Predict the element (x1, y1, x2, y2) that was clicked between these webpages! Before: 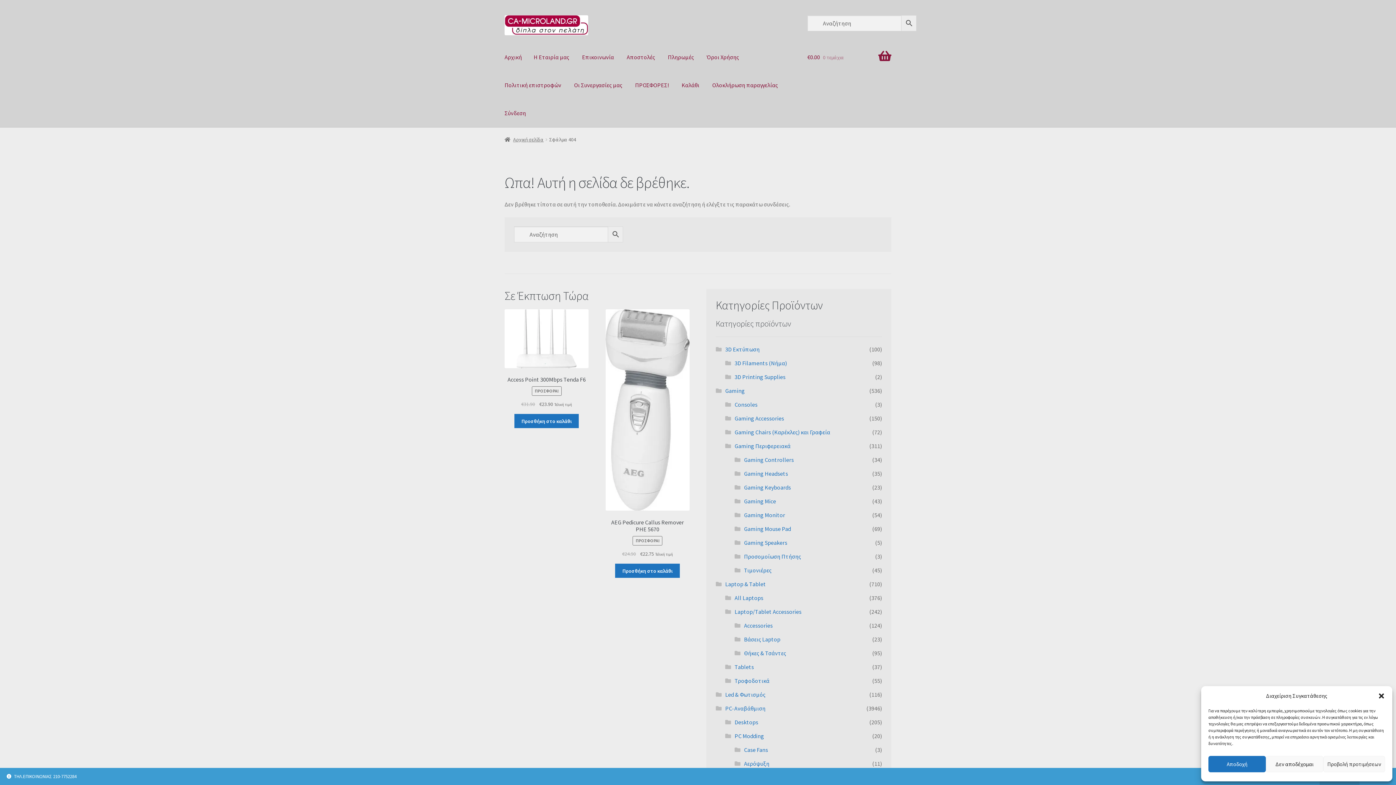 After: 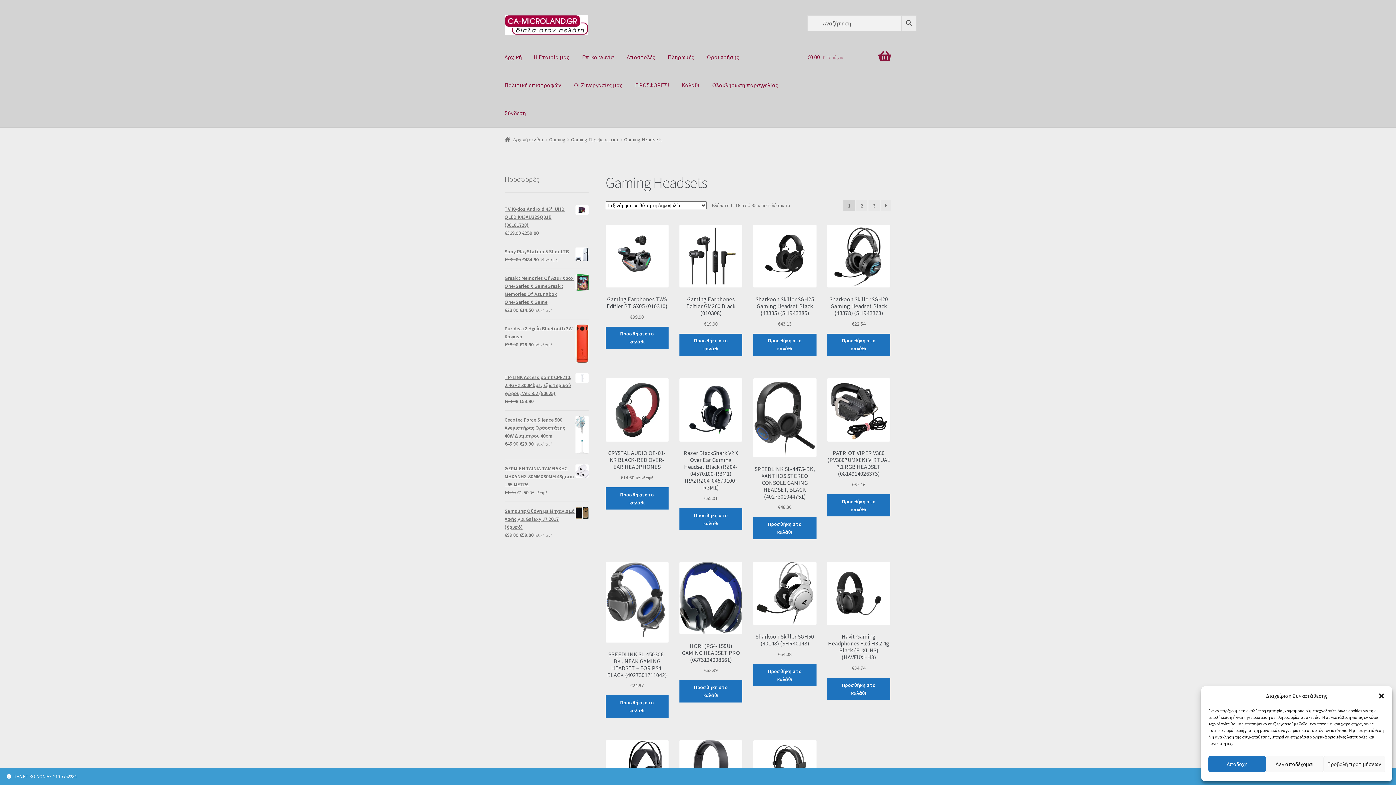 Action: label: Gaming Headsets bbox: (744, 470, 788, 477)